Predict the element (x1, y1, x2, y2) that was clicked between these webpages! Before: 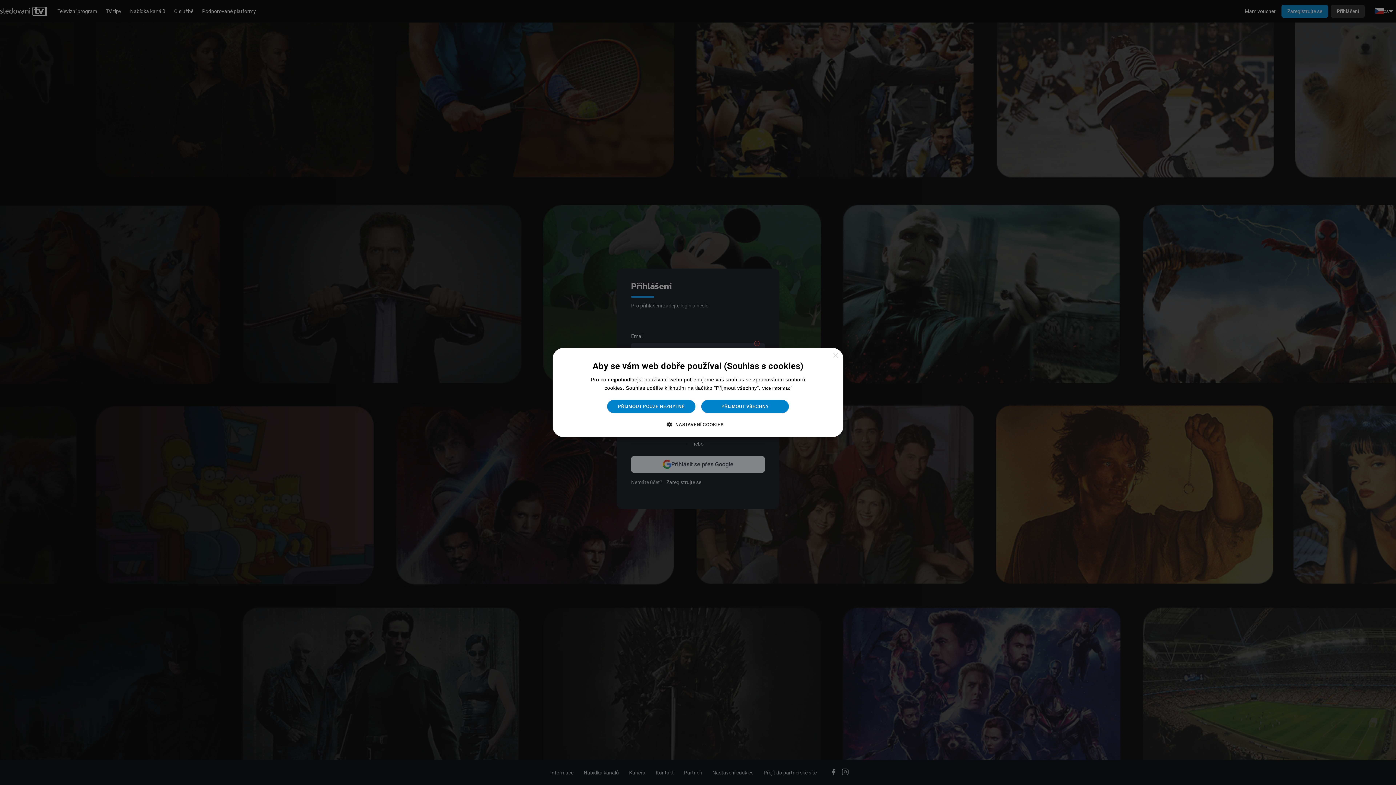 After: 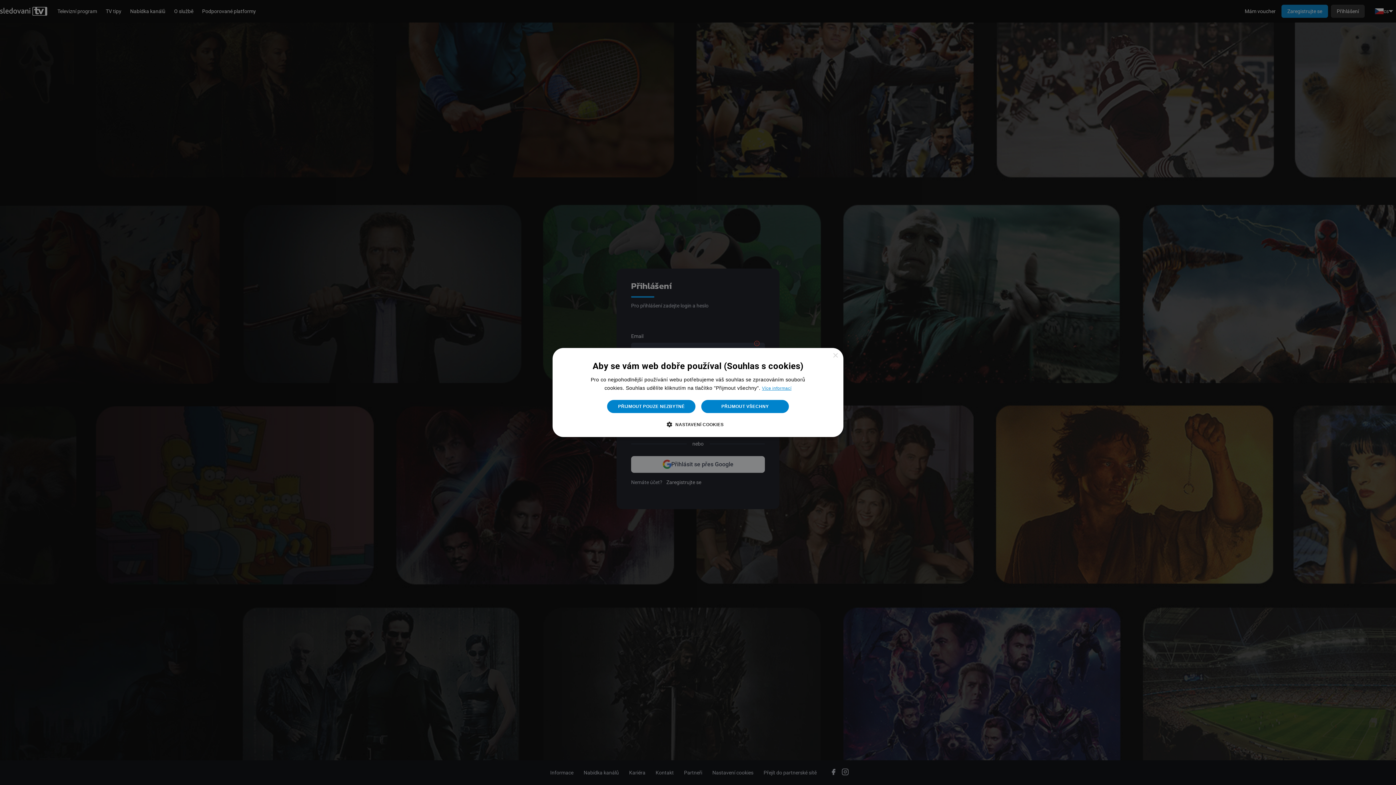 Action: label: Více informací, opens a new window bbox: (762, 386, 791, 391)